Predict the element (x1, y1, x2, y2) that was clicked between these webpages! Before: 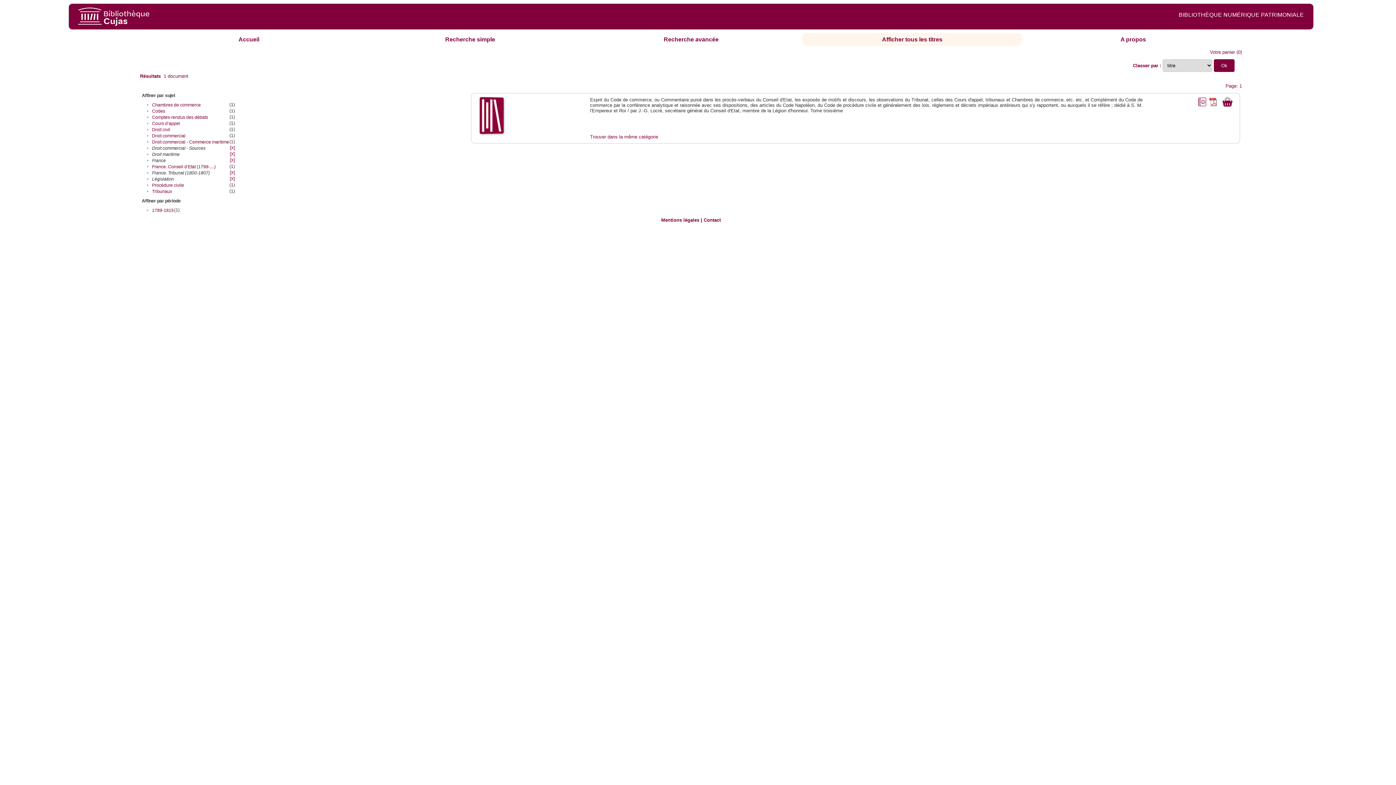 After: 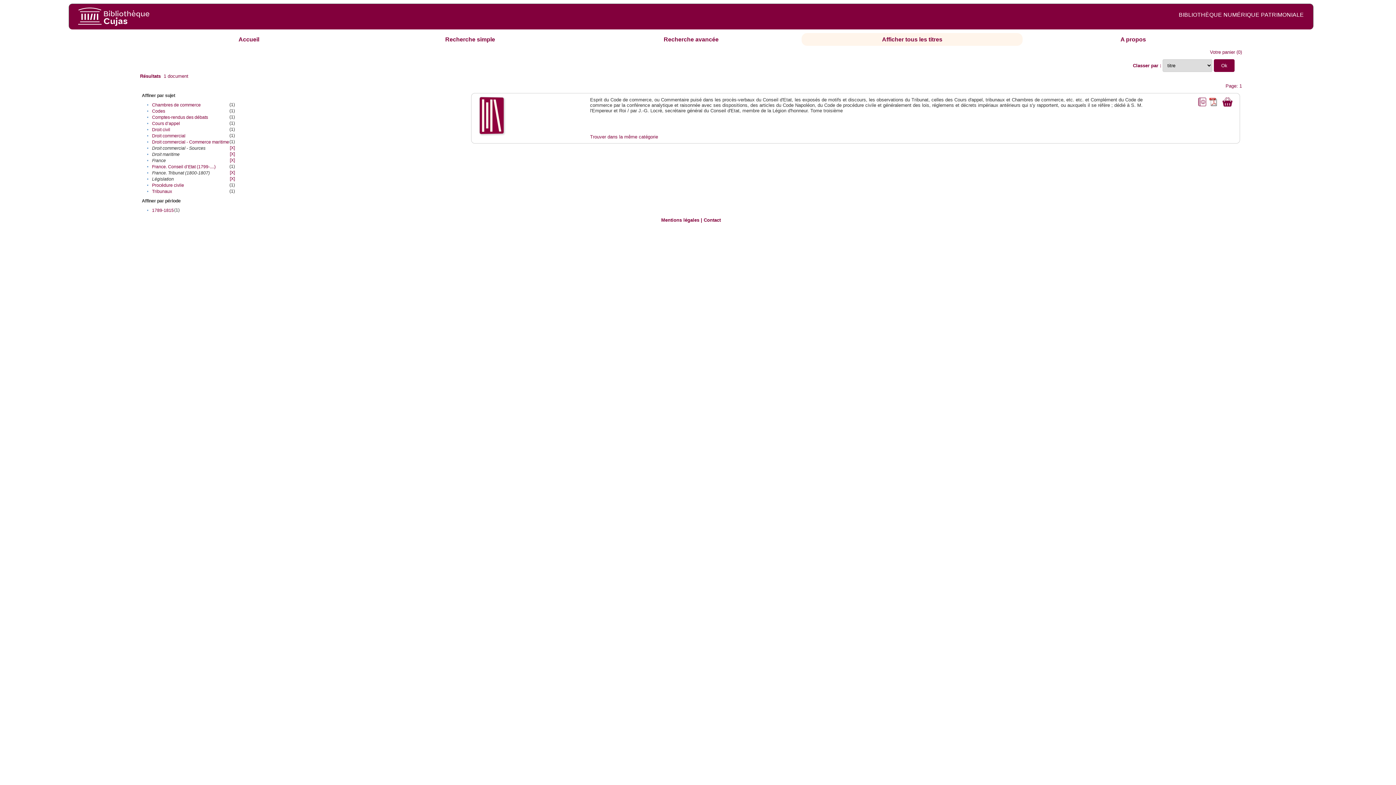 Action: bbox: (1207, 97, 1218, 102)